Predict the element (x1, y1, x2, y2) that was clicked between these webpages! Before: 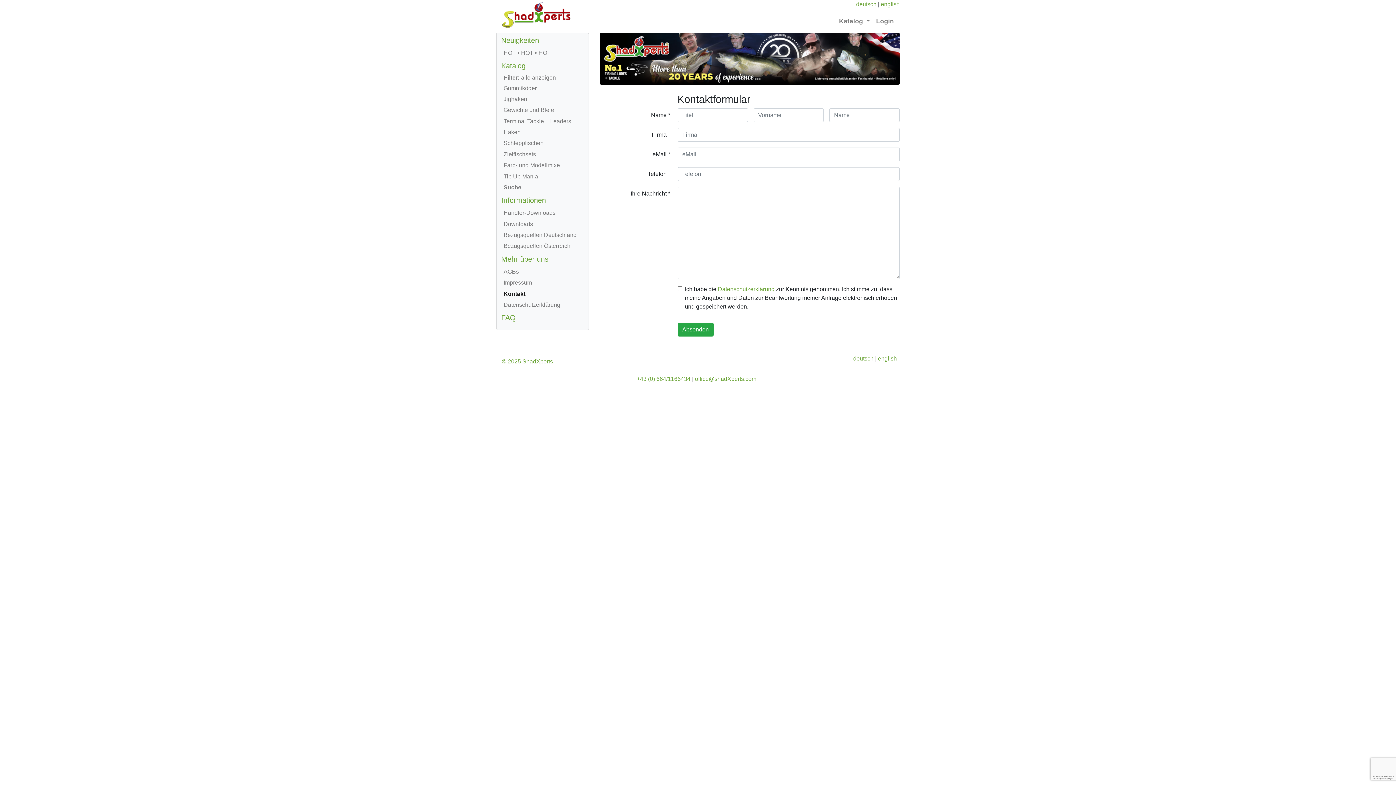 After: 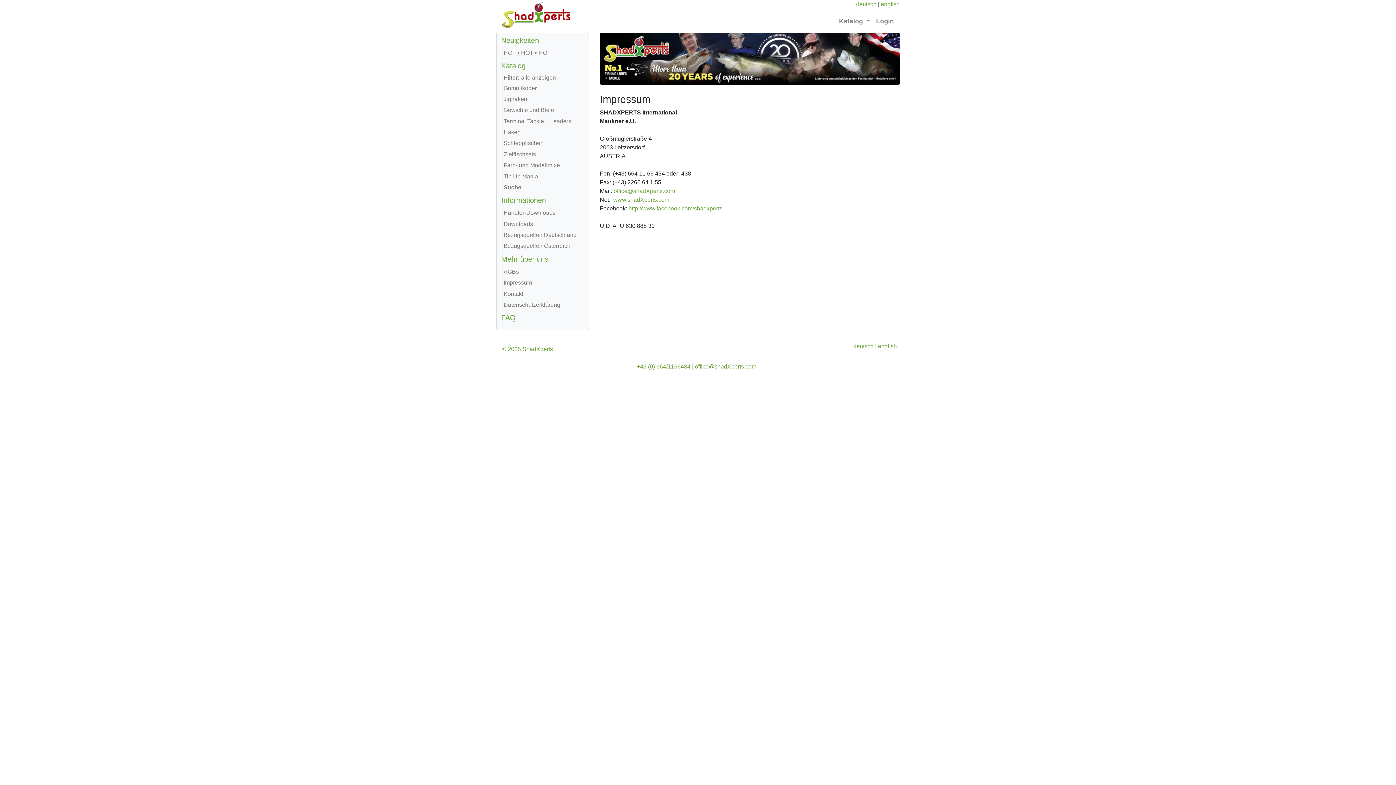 Action: label: Impressum bbox: (496, 277, 588, 288)